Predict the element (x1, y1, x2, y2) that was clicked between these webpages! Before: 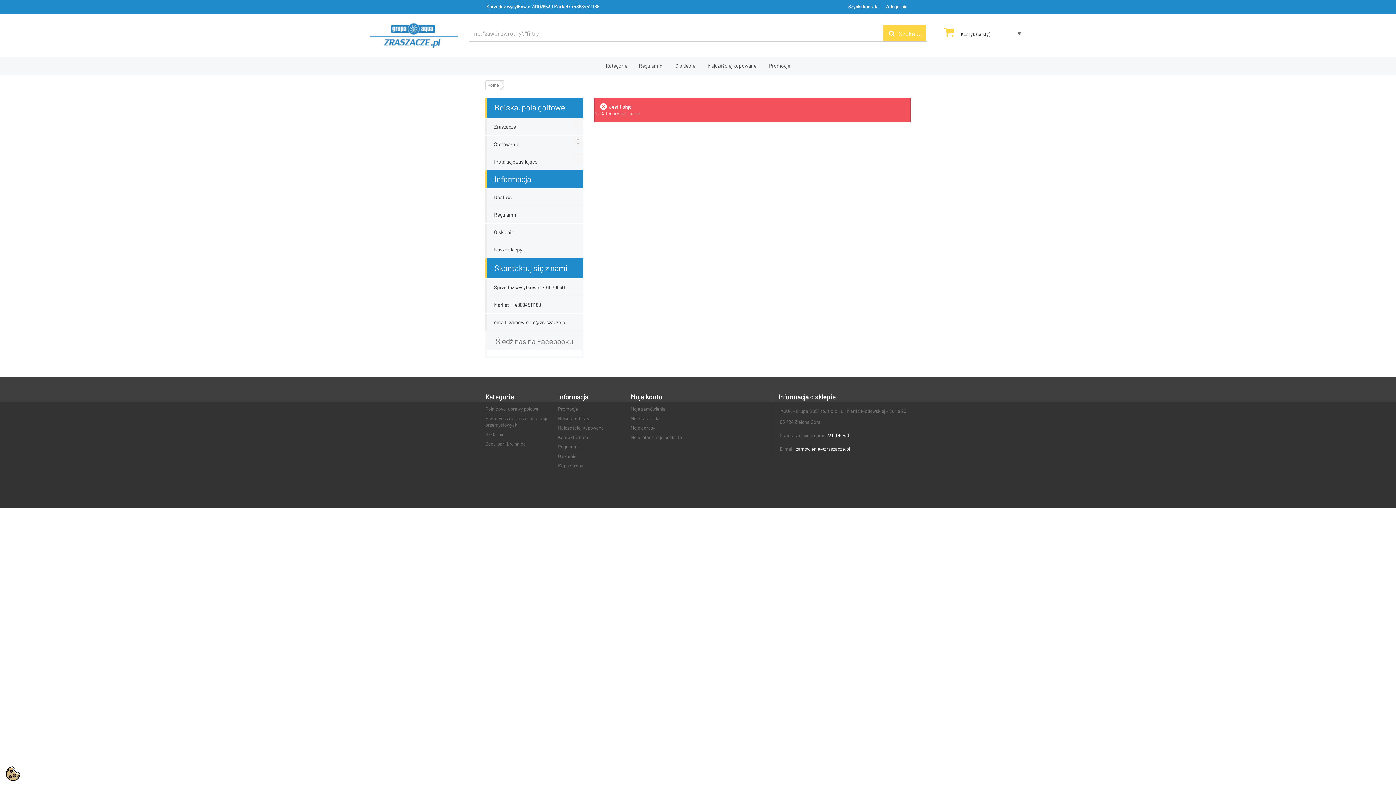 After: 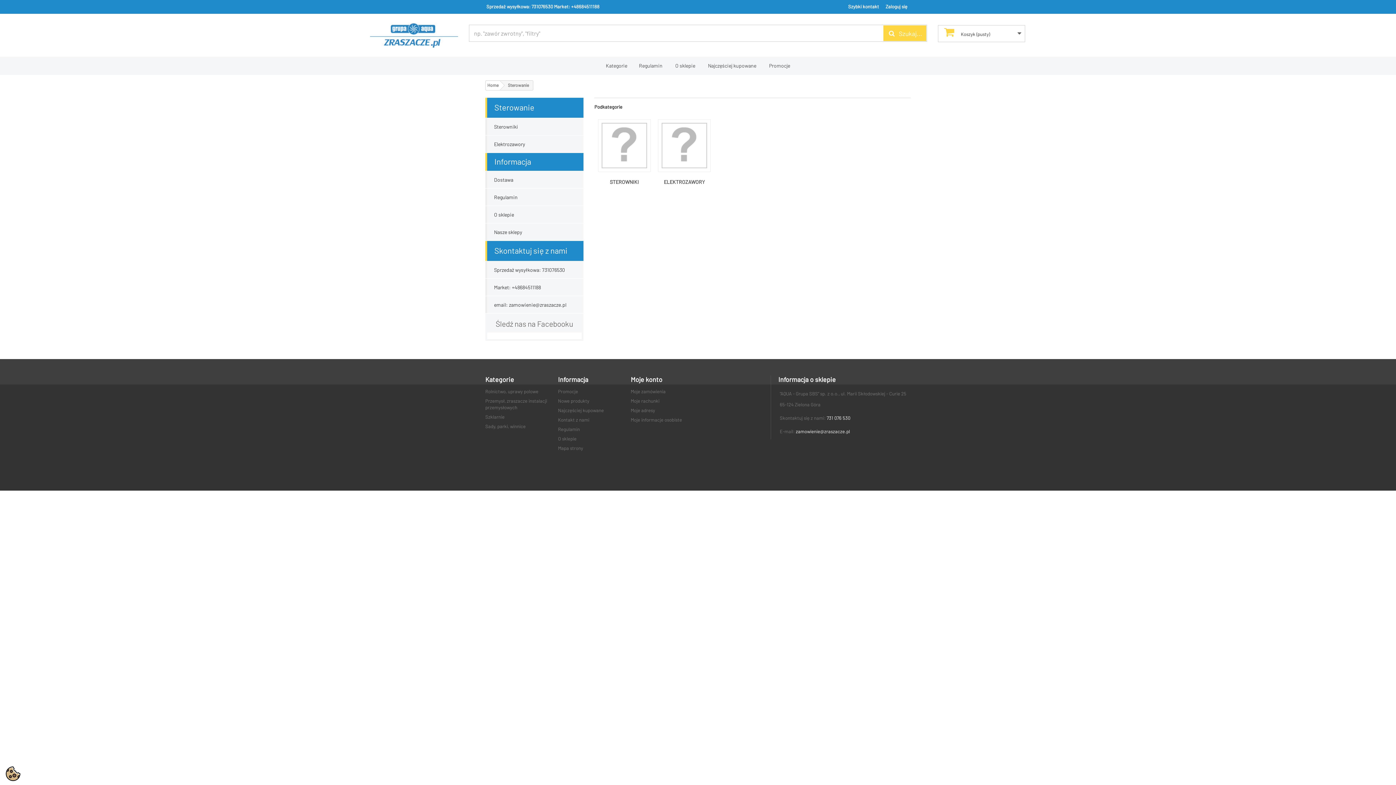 Action: bbox: (487, 141, 583, 147) label: Sterowanie